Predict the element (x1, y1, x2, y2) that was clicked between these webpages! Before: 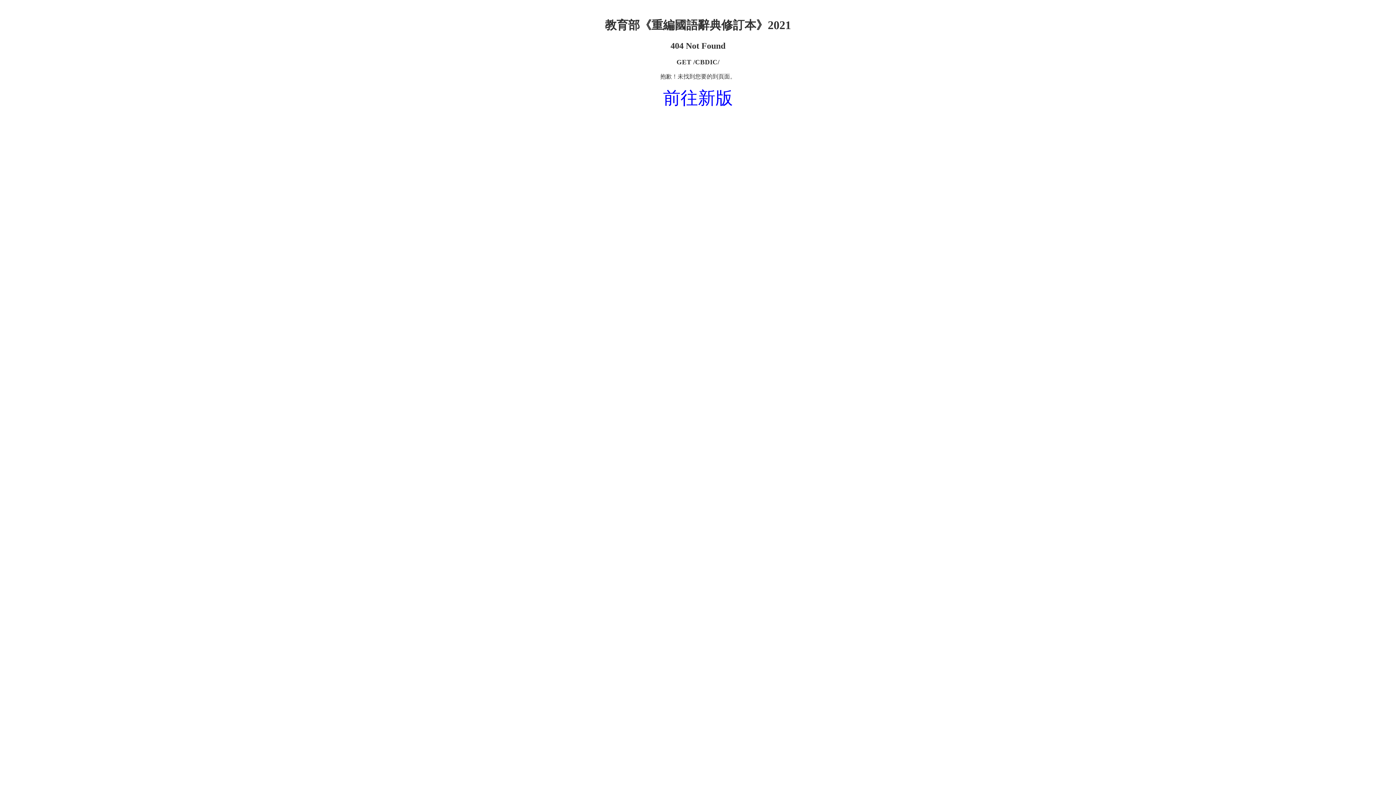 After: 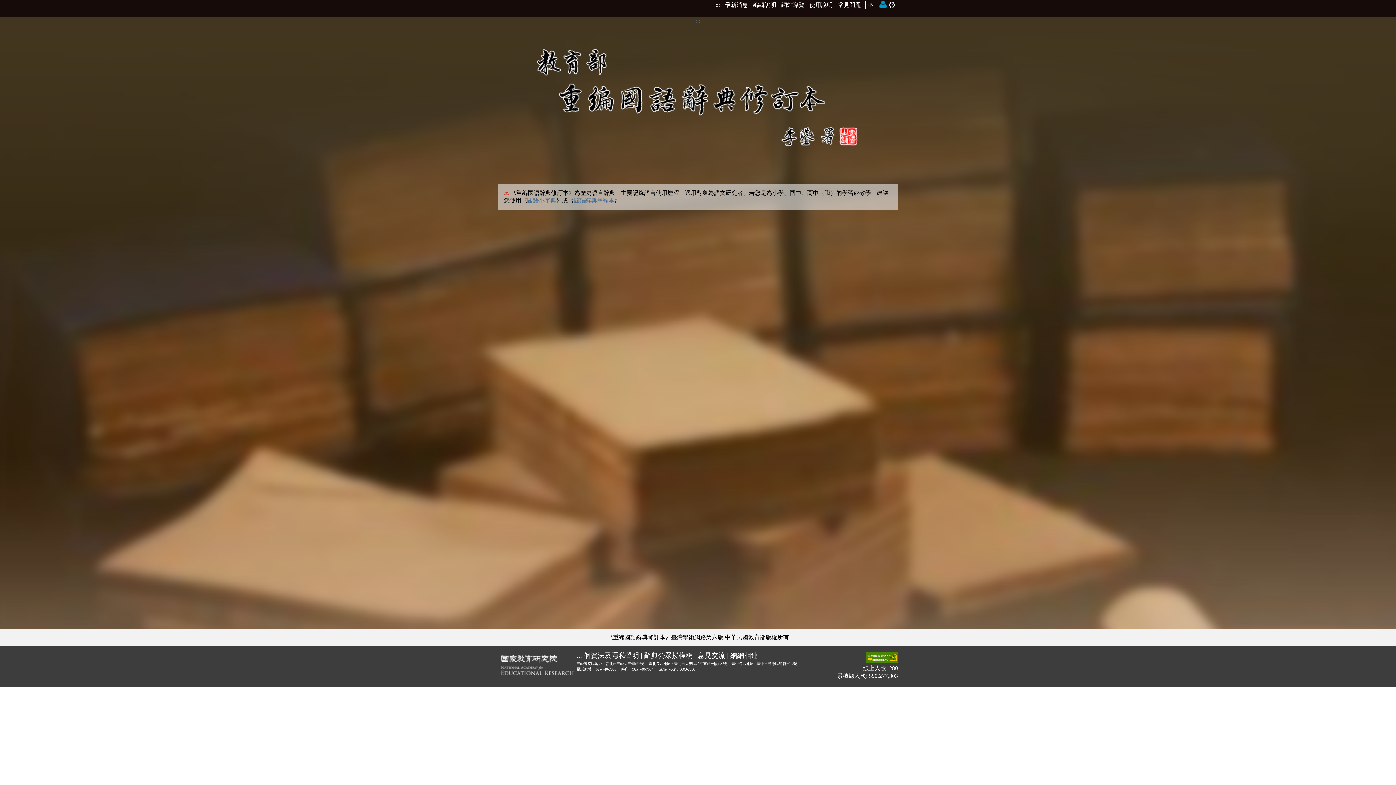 Action: label: 前往新版 bbox: (663, 88, 733, 107)